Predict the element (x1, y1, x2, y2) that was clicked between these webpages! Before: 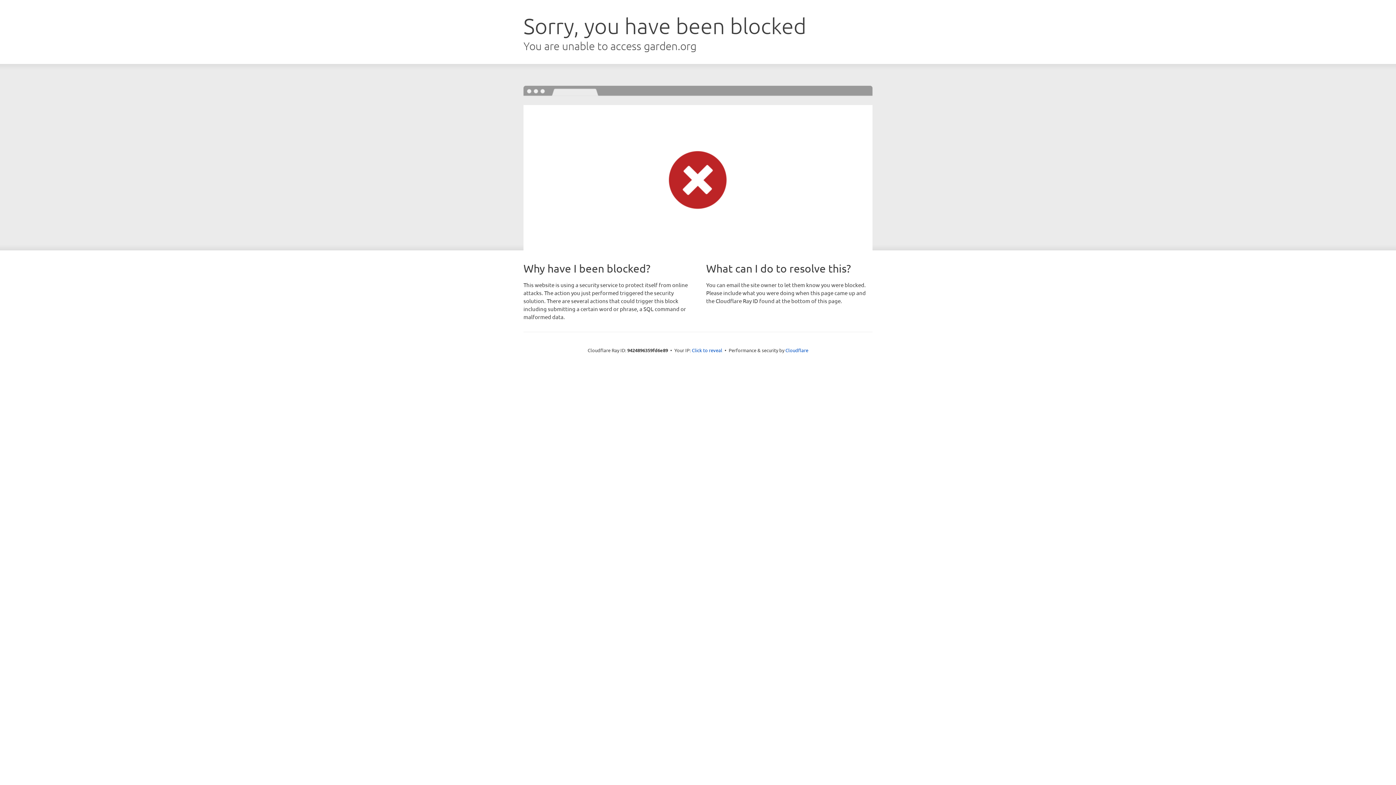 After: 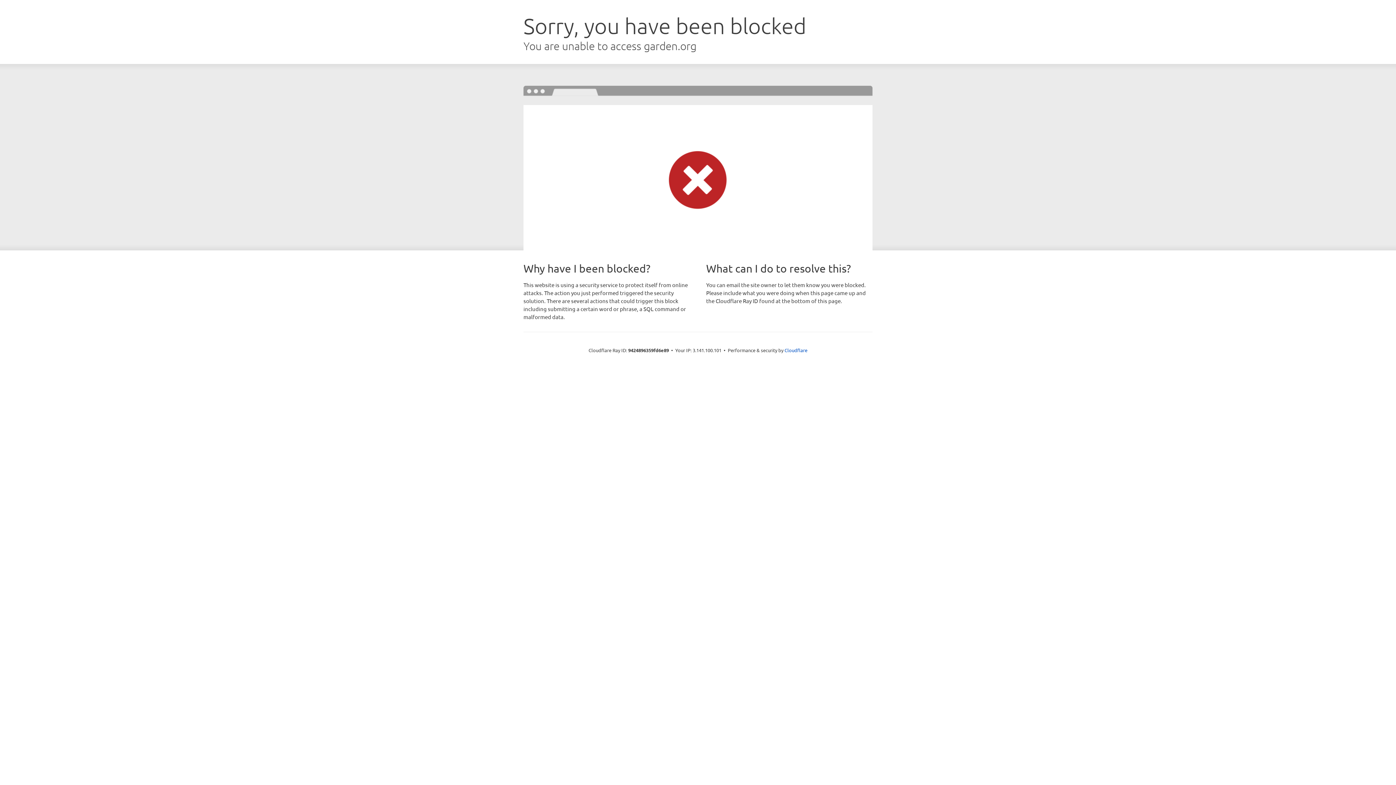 Action: bbox: (692, 346, 722, 353) label: Click to reveal